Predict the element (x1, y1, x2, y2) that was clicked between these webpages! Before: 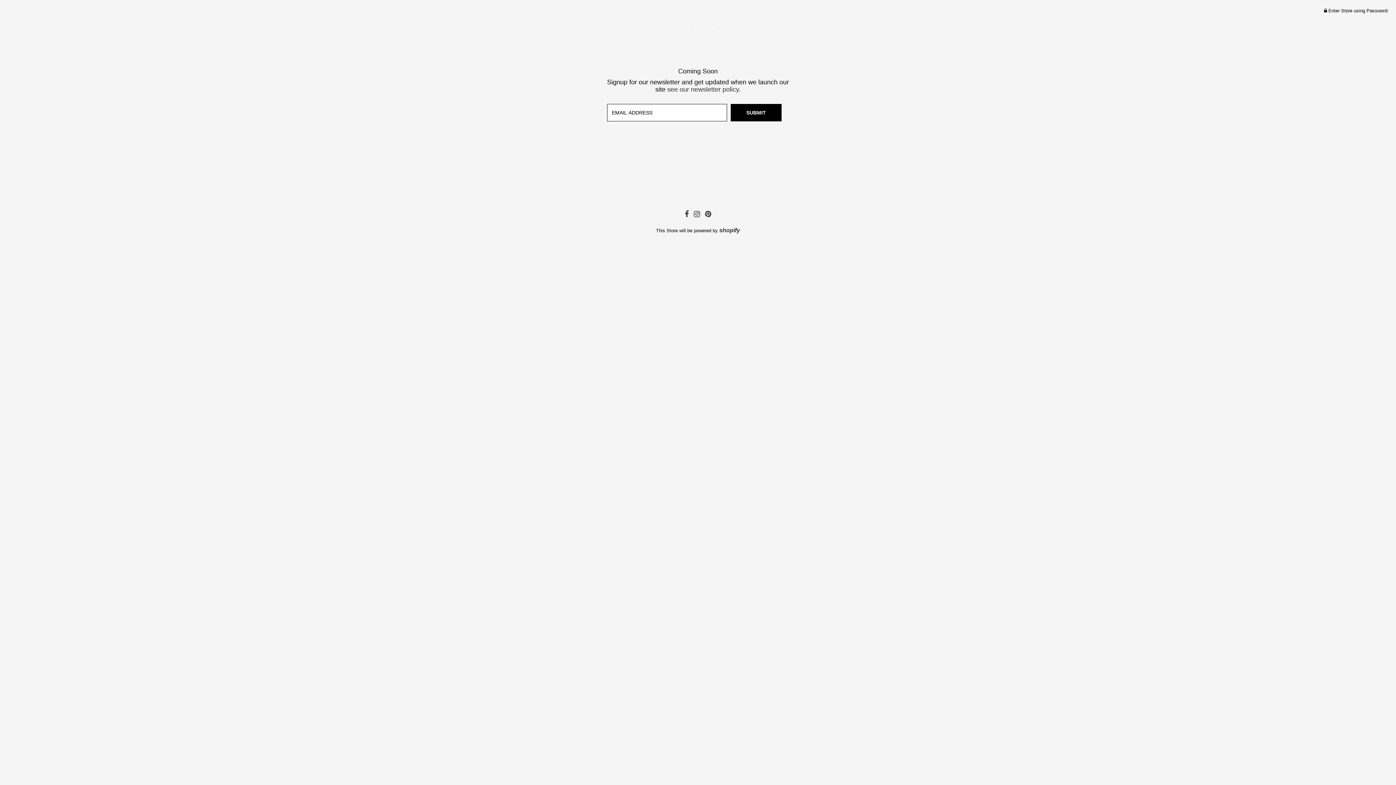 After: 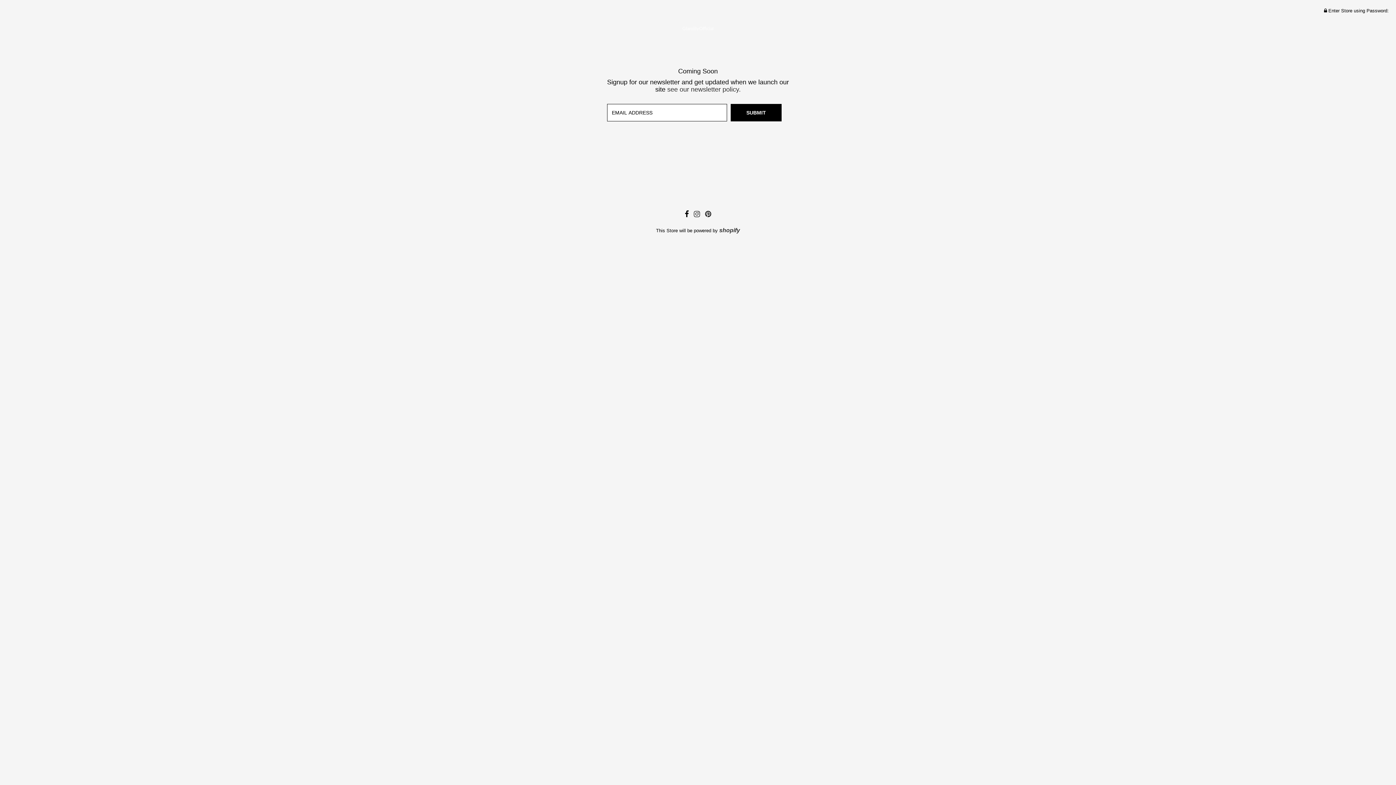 Action: bbox: (684, 211, 688, 217)